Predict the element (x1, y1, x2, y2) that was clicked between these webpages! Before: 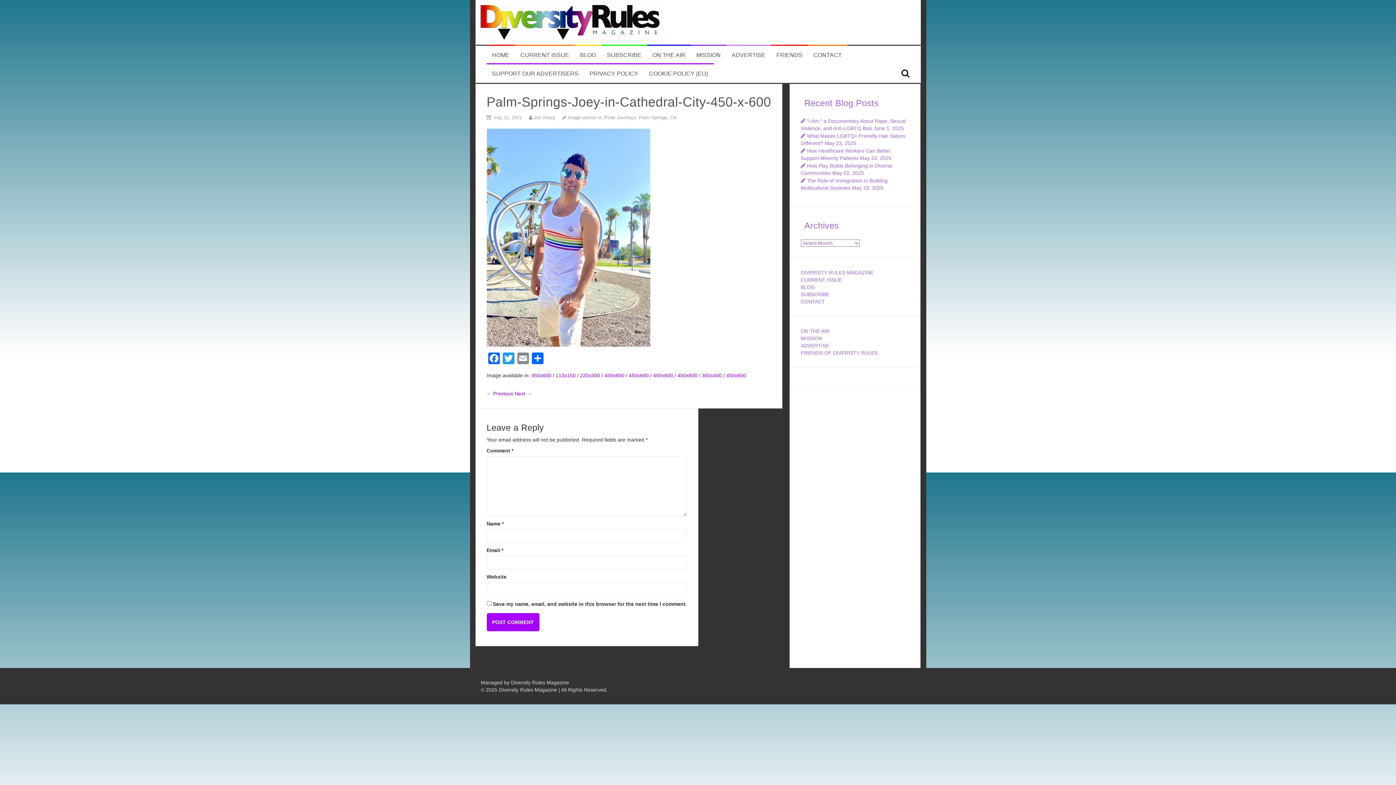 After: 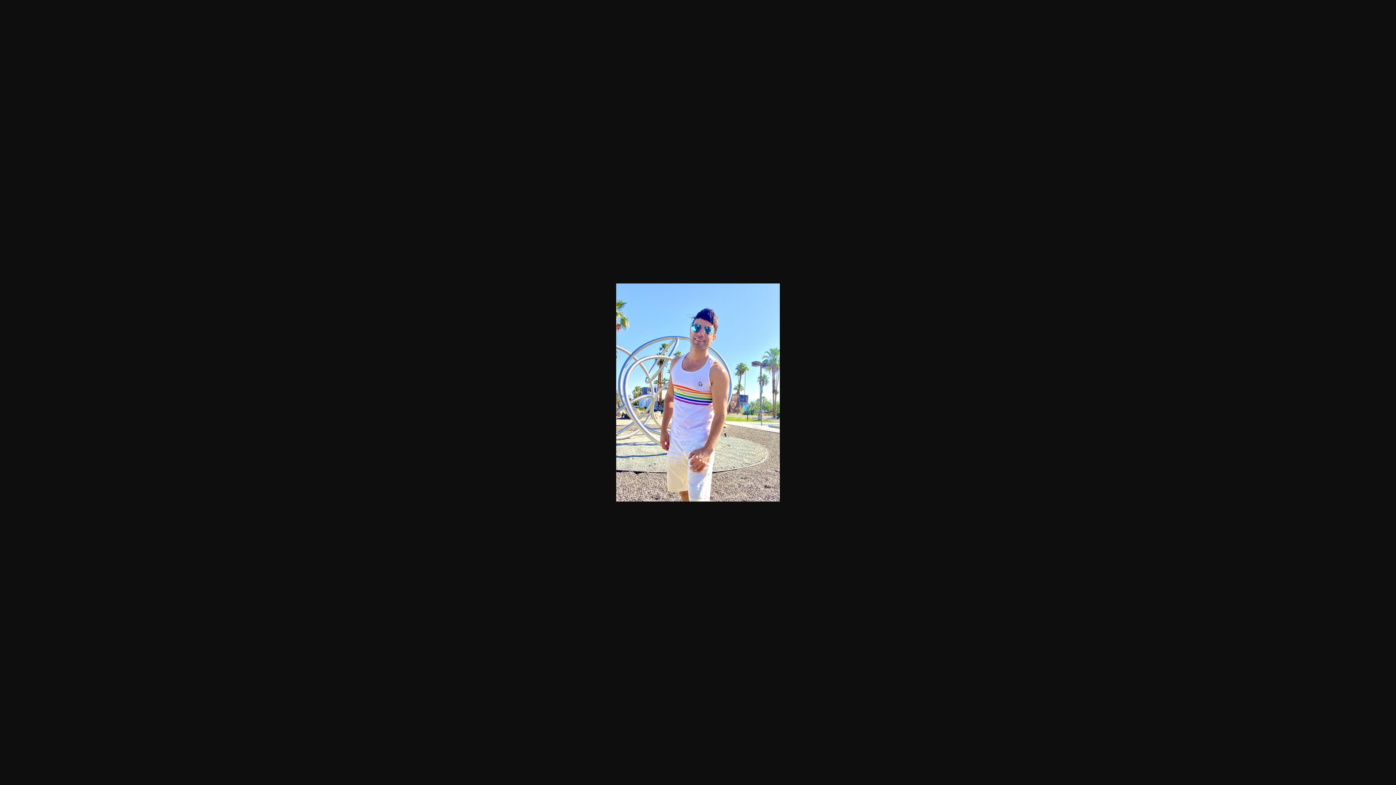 Action: bbox: (726, 372, 746, 378) label: 450x600